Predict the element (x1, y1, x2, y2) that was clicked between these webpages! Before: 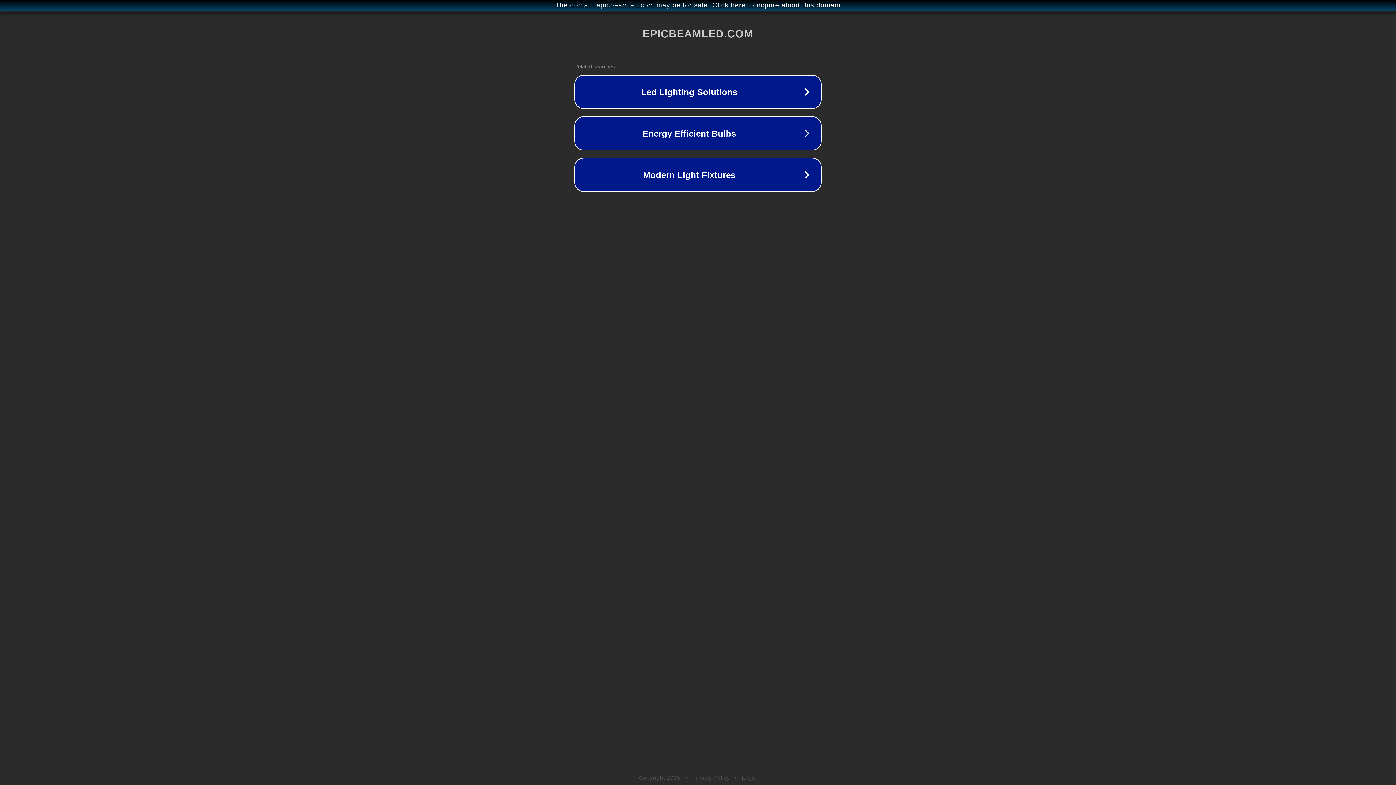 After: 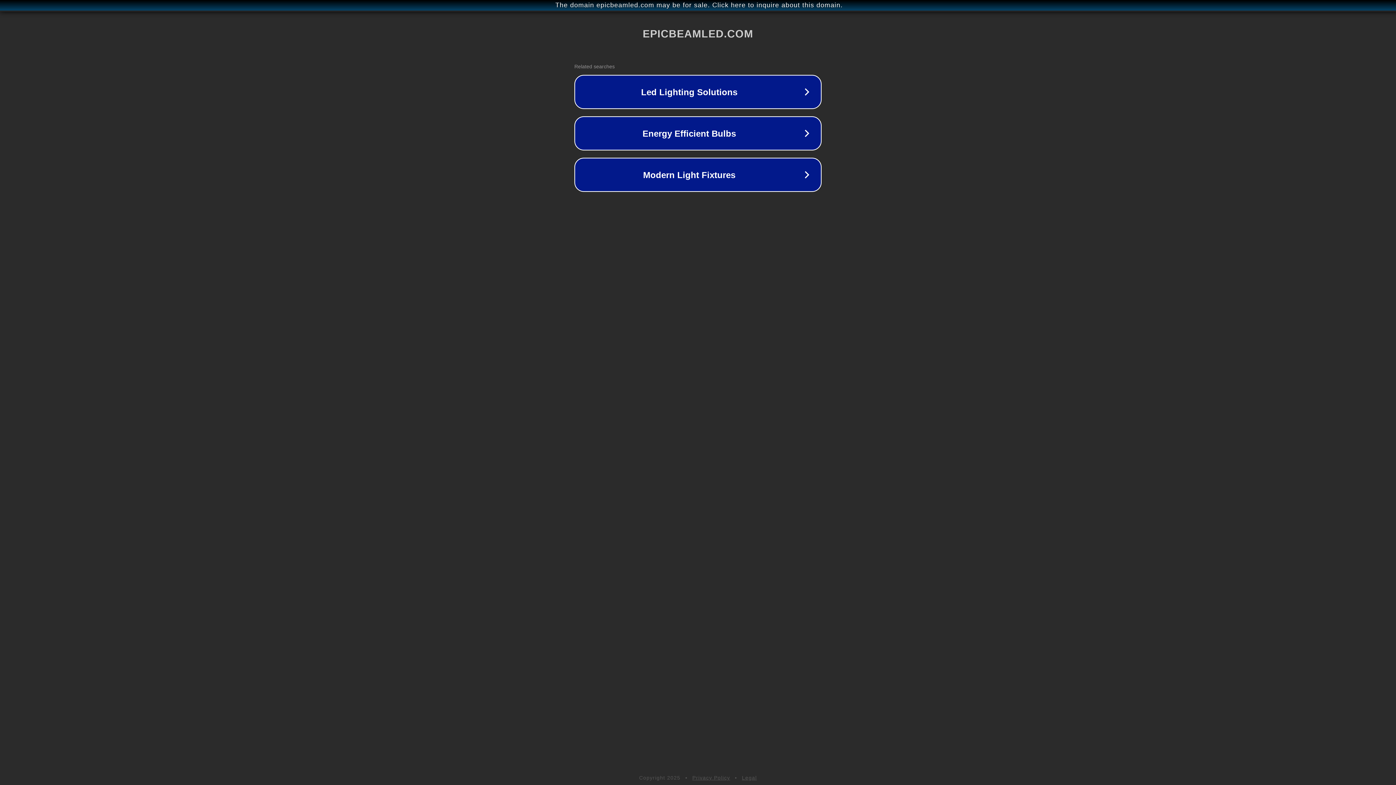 Action: label: Legal bbox: (742, 775, 757, 781)